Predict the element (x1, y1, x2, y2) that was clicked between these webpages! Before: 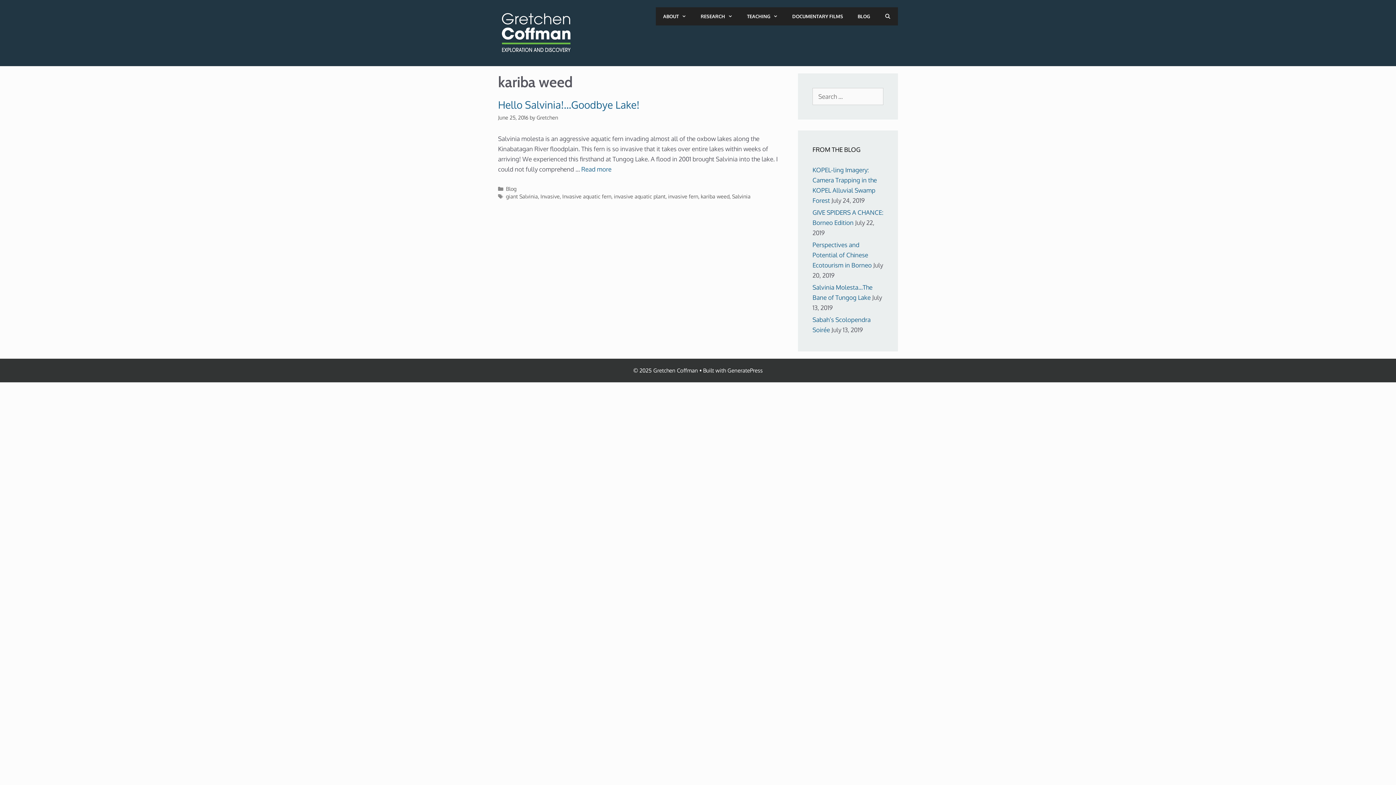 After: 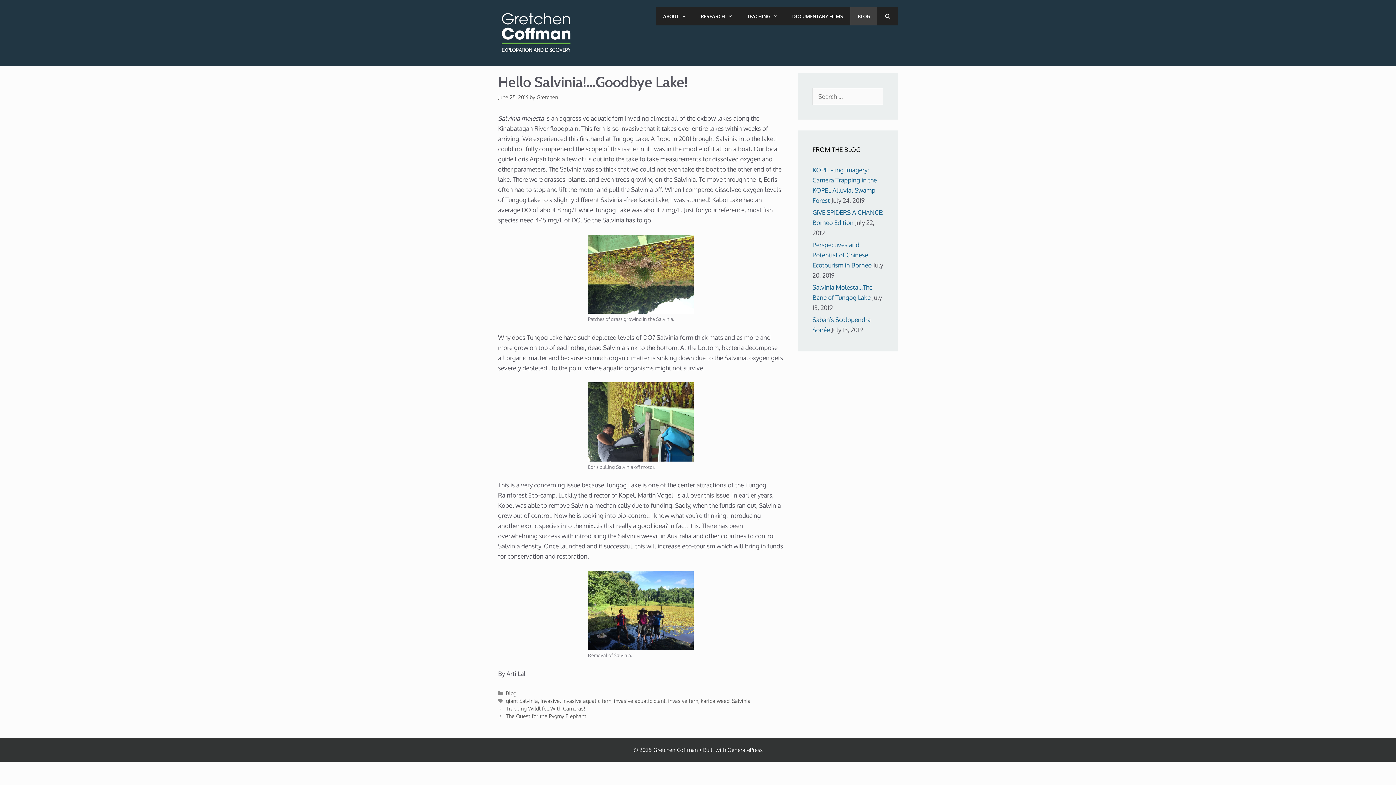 Action: bbox: (498, 98, 639, 111) label: Hello Salvinia!…Goodbye Lake!